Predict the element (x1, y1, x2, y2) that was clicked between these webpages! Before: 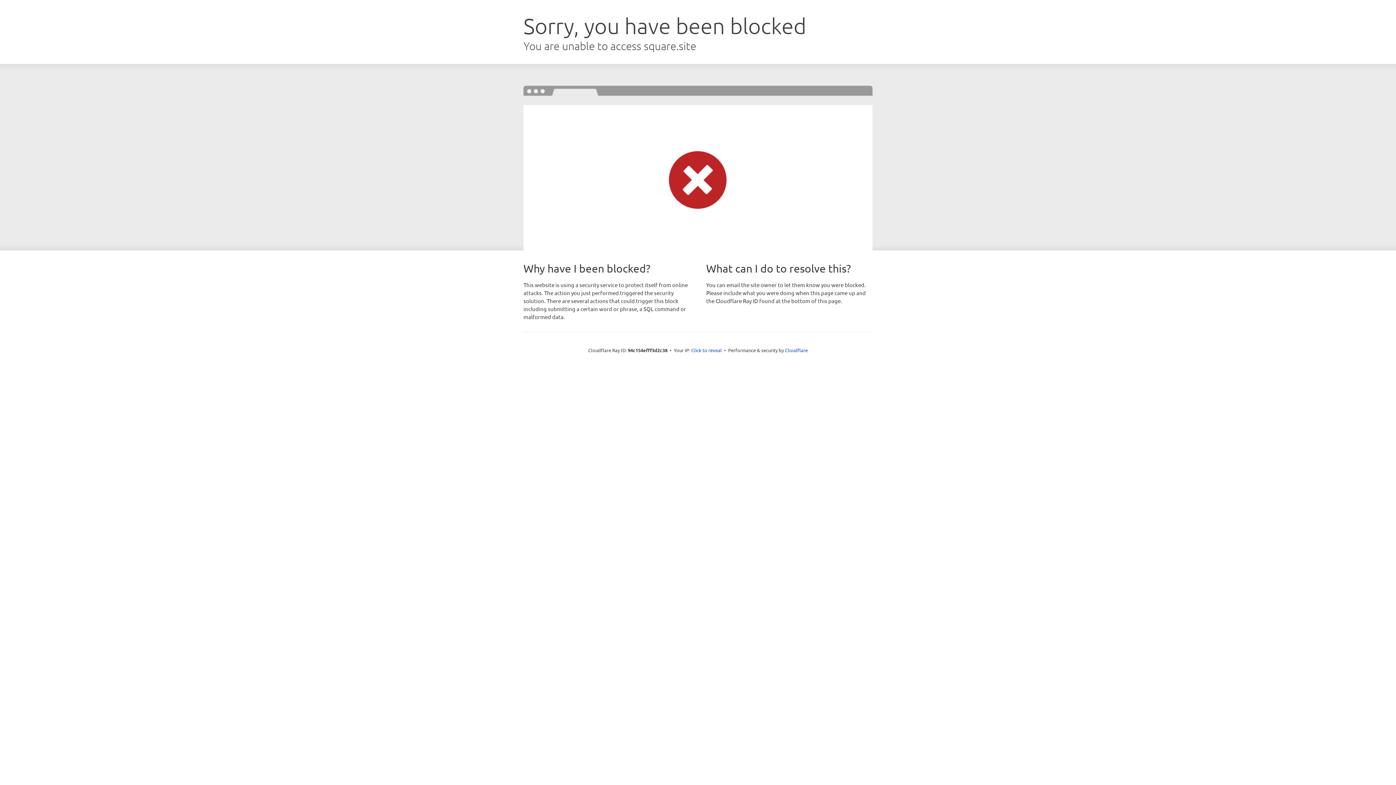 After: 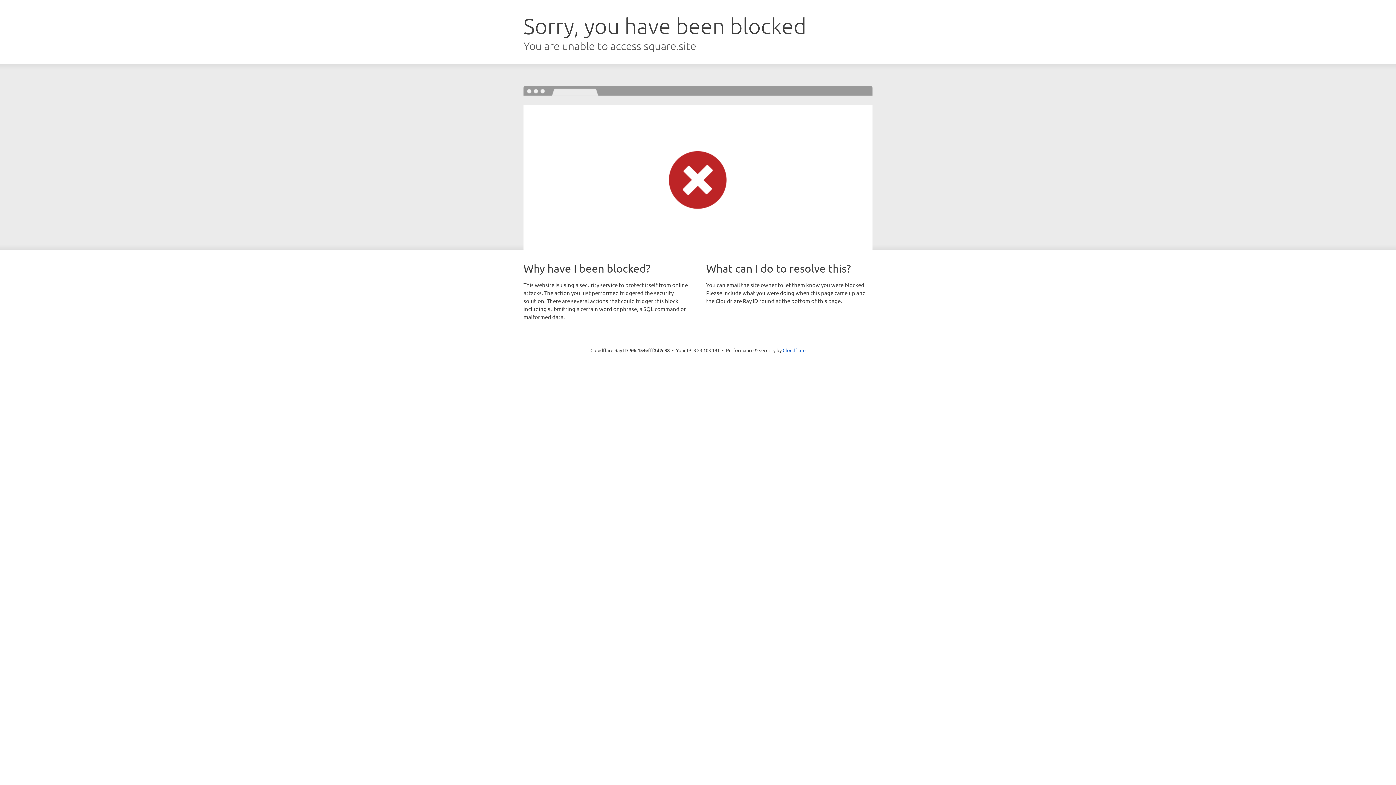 Action: bbox: (691, 346, 722, 353) label: Click to reveal